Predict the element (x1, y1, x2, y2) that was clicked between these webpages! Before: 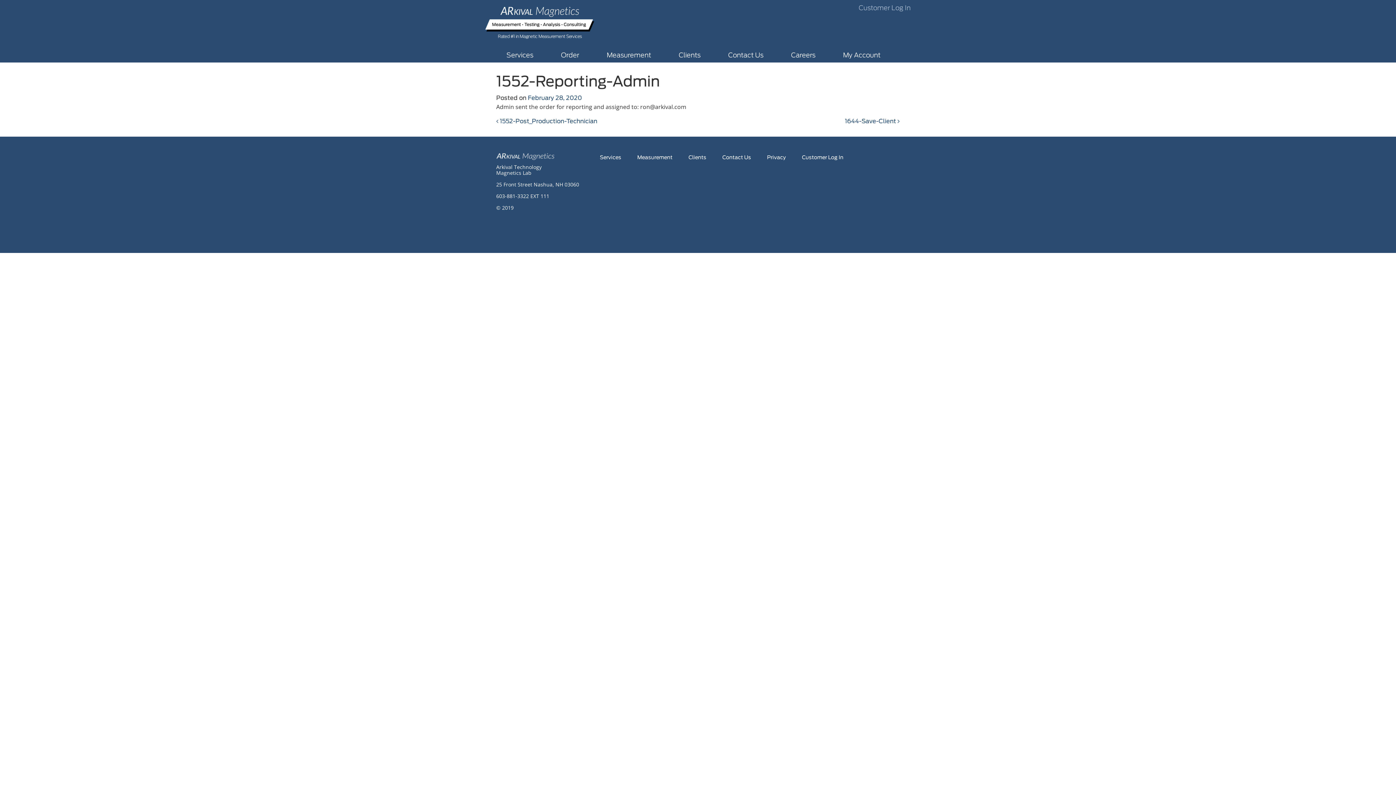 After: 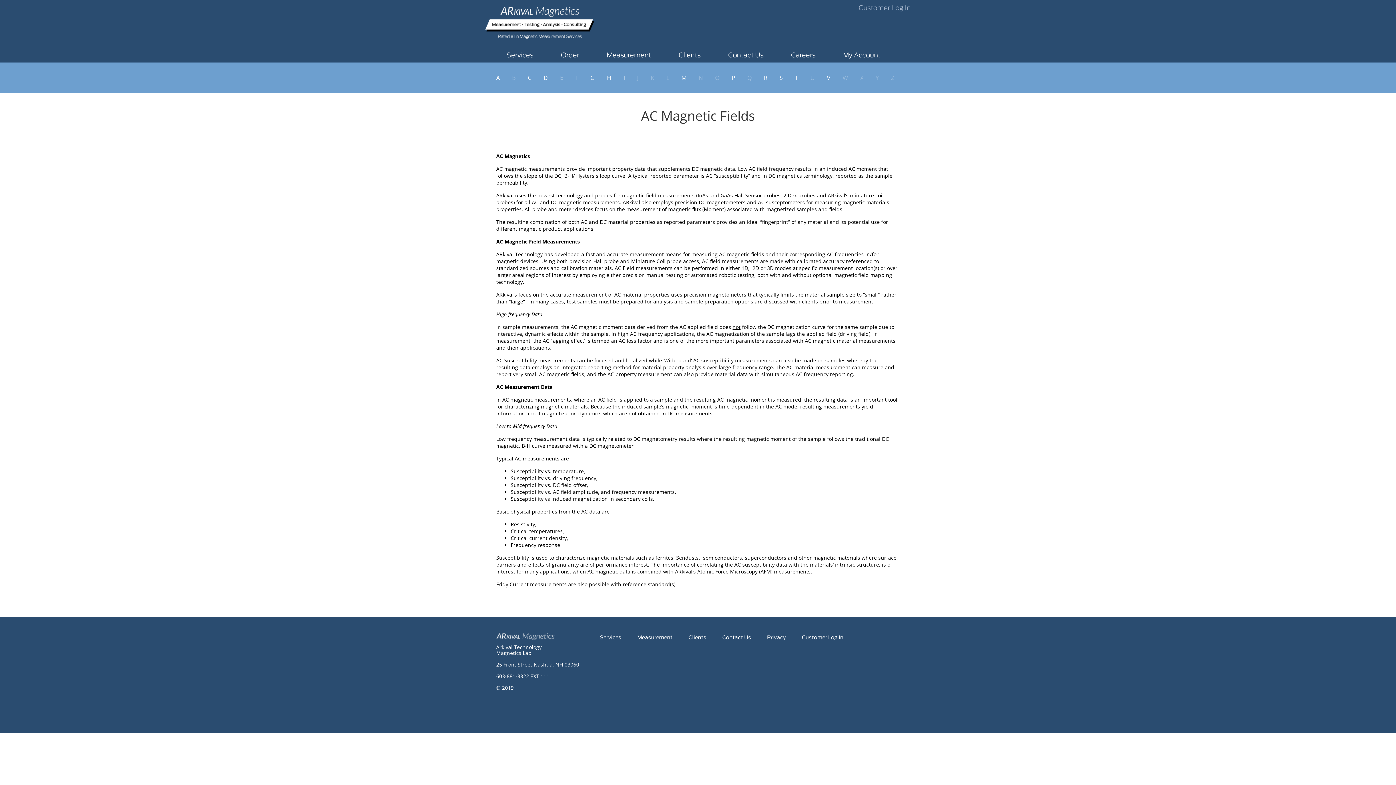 Action: bbox: (637, 154, 672, 160) label: Measurement